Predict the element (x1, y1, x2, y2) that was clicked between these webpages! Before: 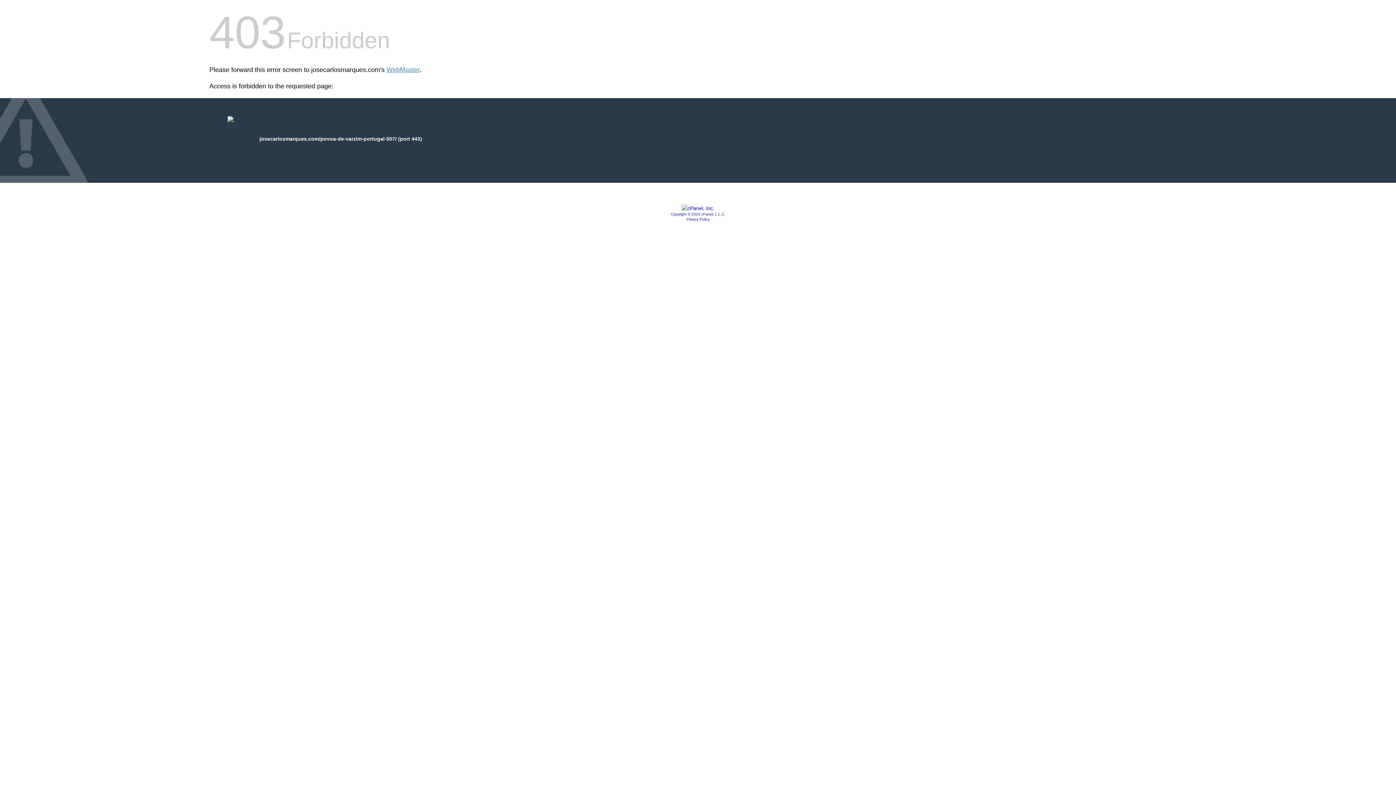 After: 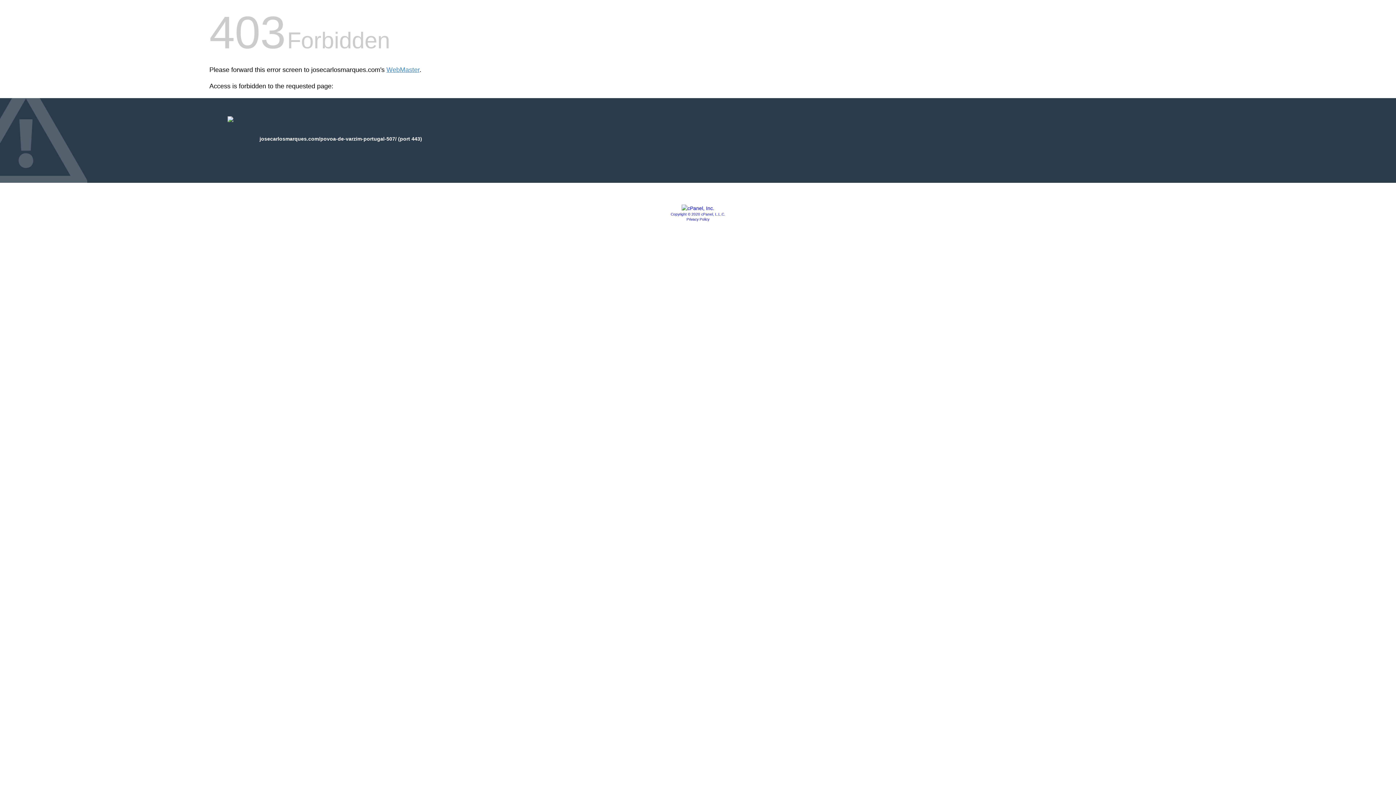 Action: label: Privacy Policy bbox: (686, 217, 709, 221)